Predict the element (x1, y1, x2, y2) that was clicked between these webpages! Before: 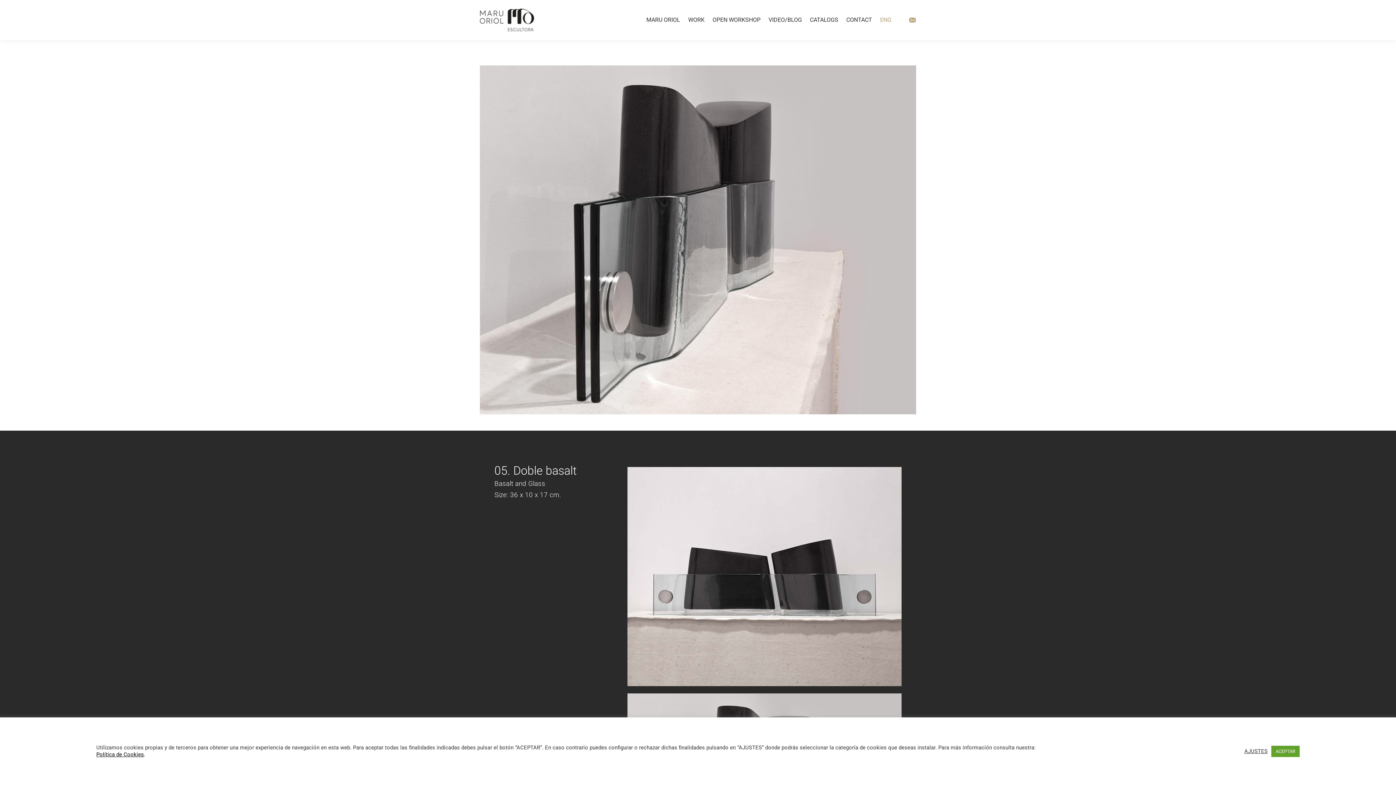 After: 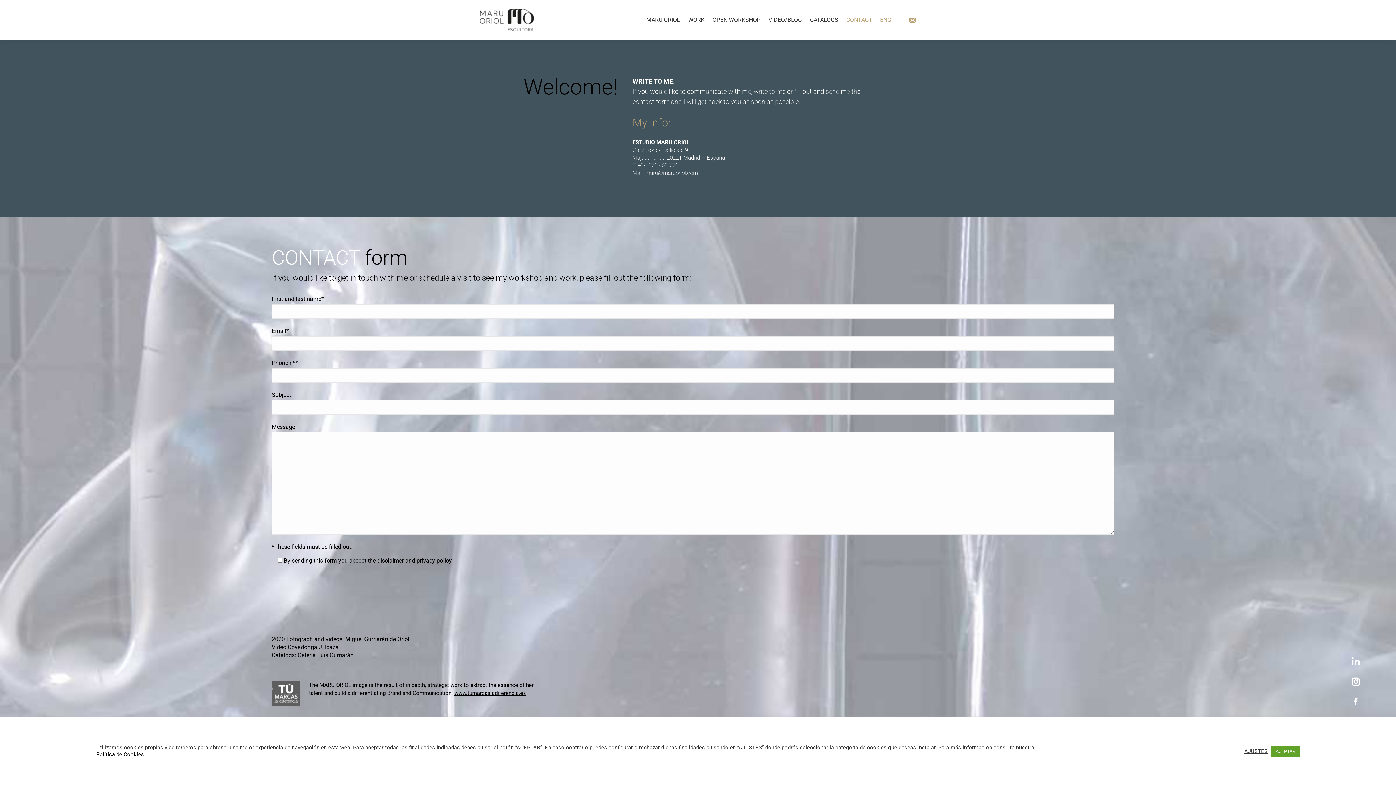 Action: bbox: (845, 6, 873, 33) label: CONTACT